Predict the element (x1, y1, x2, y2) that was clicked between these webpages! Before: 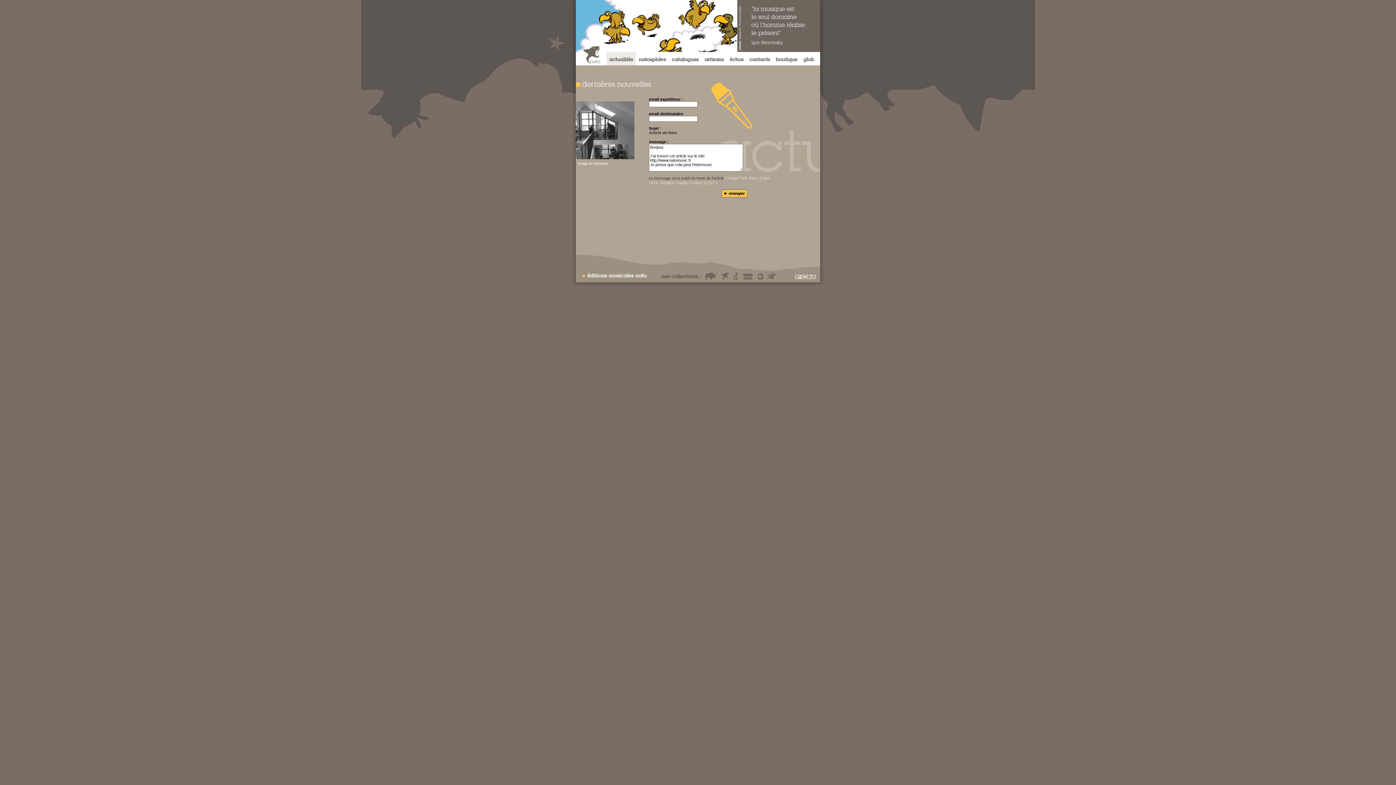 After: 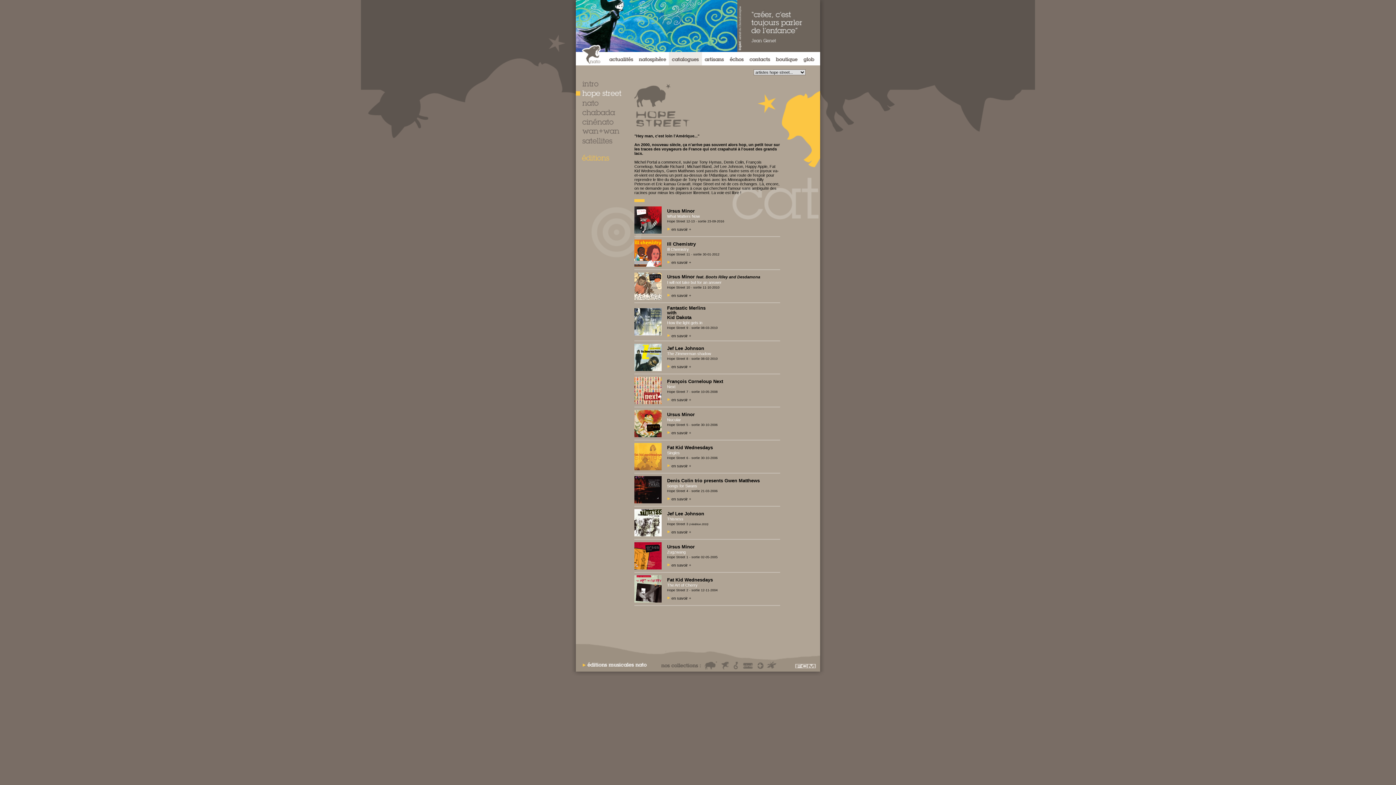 Action: bbox: (704, 271, 718, 281)